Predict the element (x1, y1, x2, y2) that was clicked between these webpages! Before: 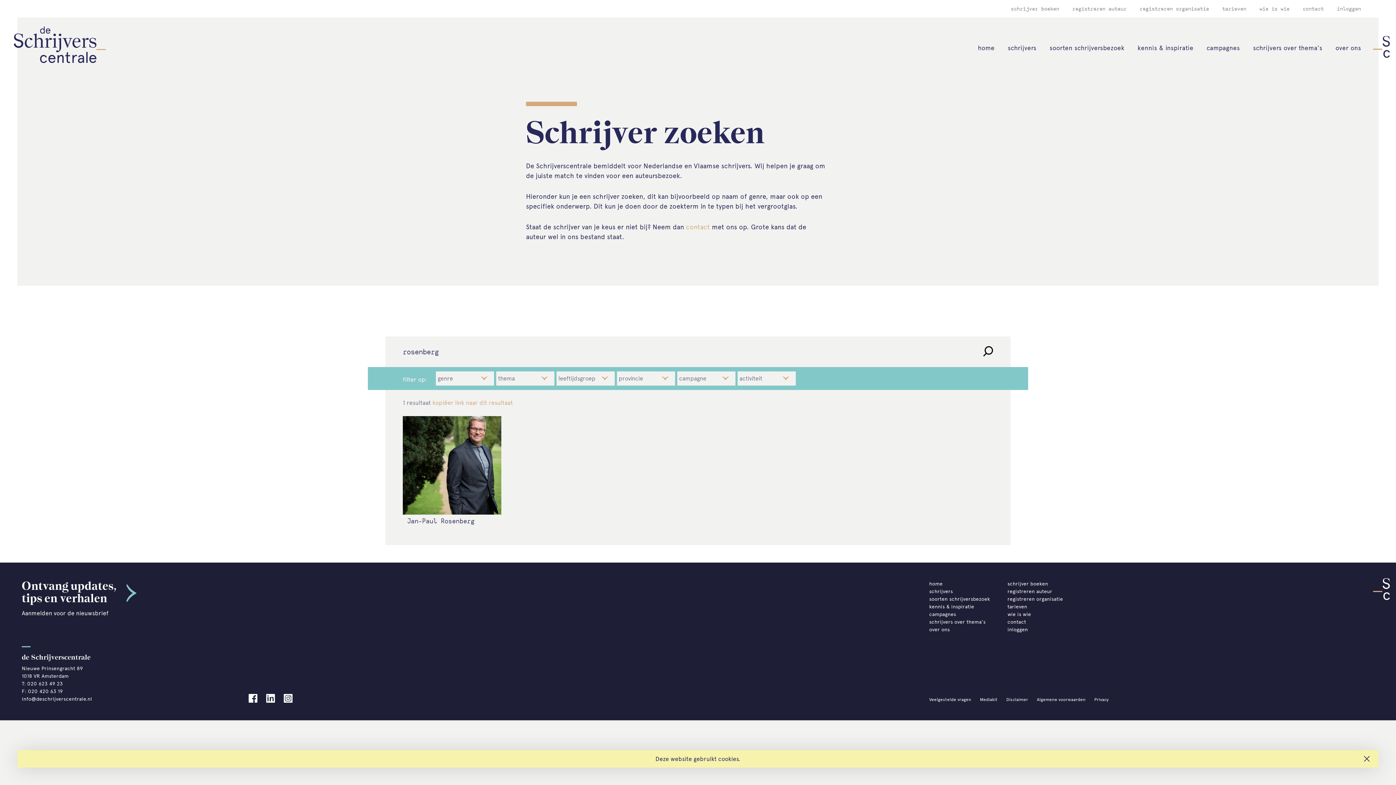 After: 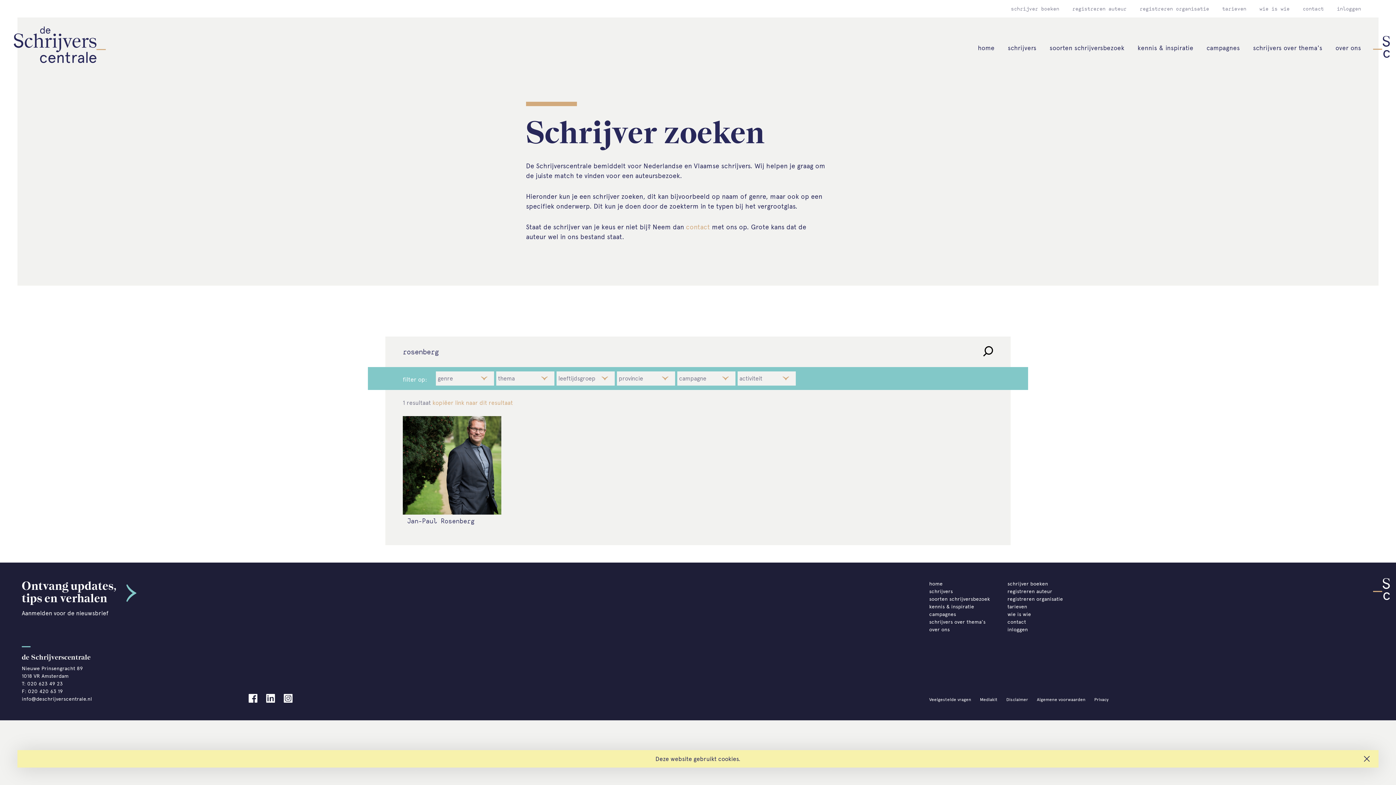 Action: label: schrijvers bbox: (1008, 44, 1036, 51)